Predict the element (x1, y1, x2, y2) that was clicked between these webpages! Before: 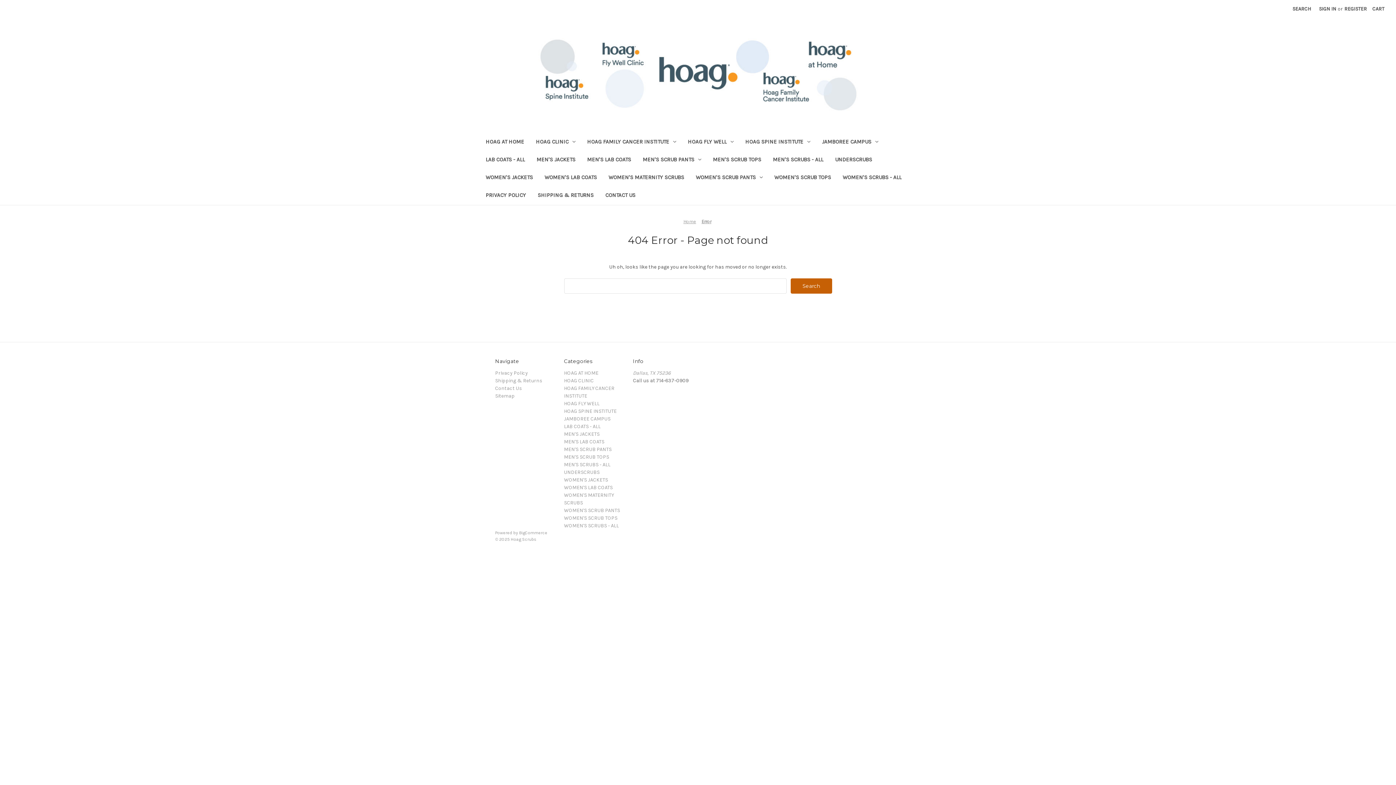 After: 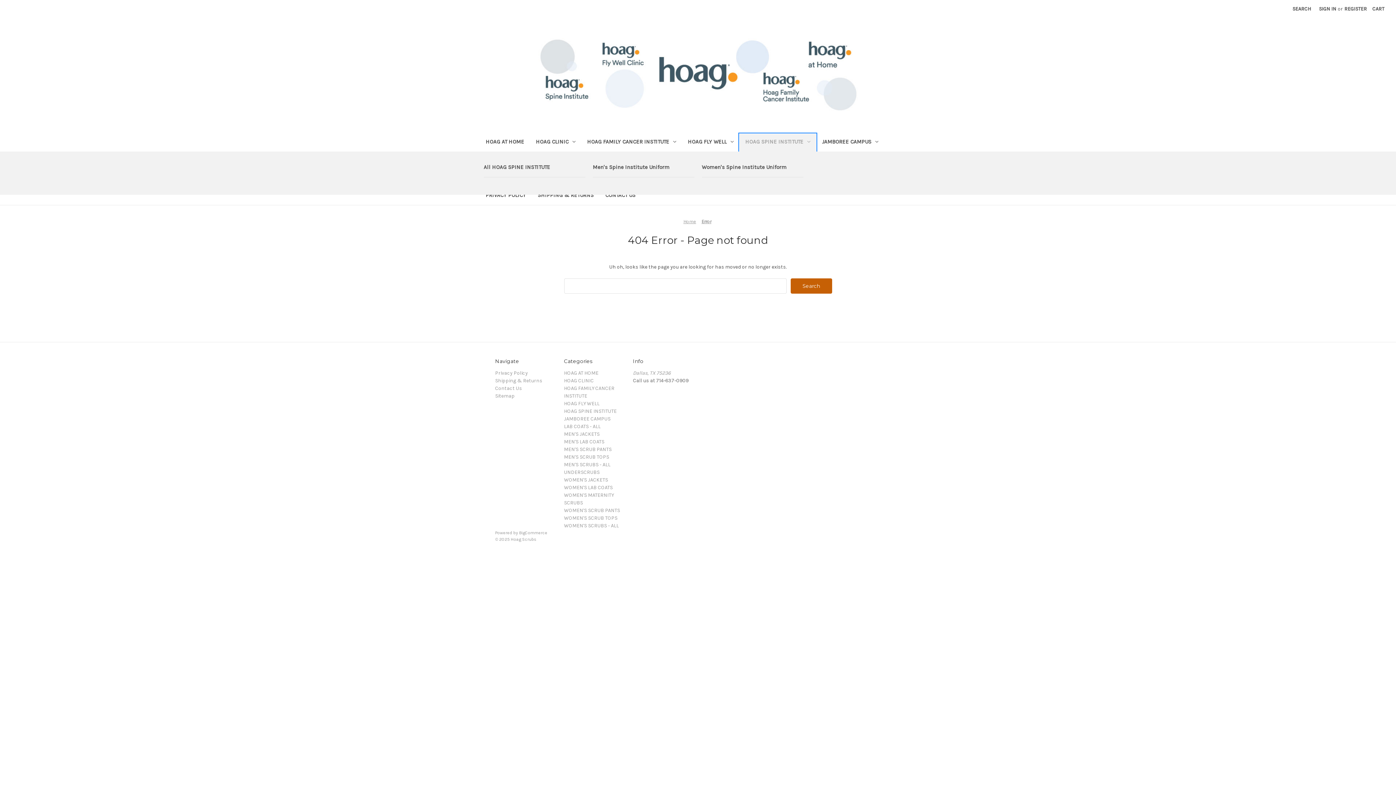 Action: label: HOAG SPINE INSTITUTE bbox: (739, 133, 816, 151)